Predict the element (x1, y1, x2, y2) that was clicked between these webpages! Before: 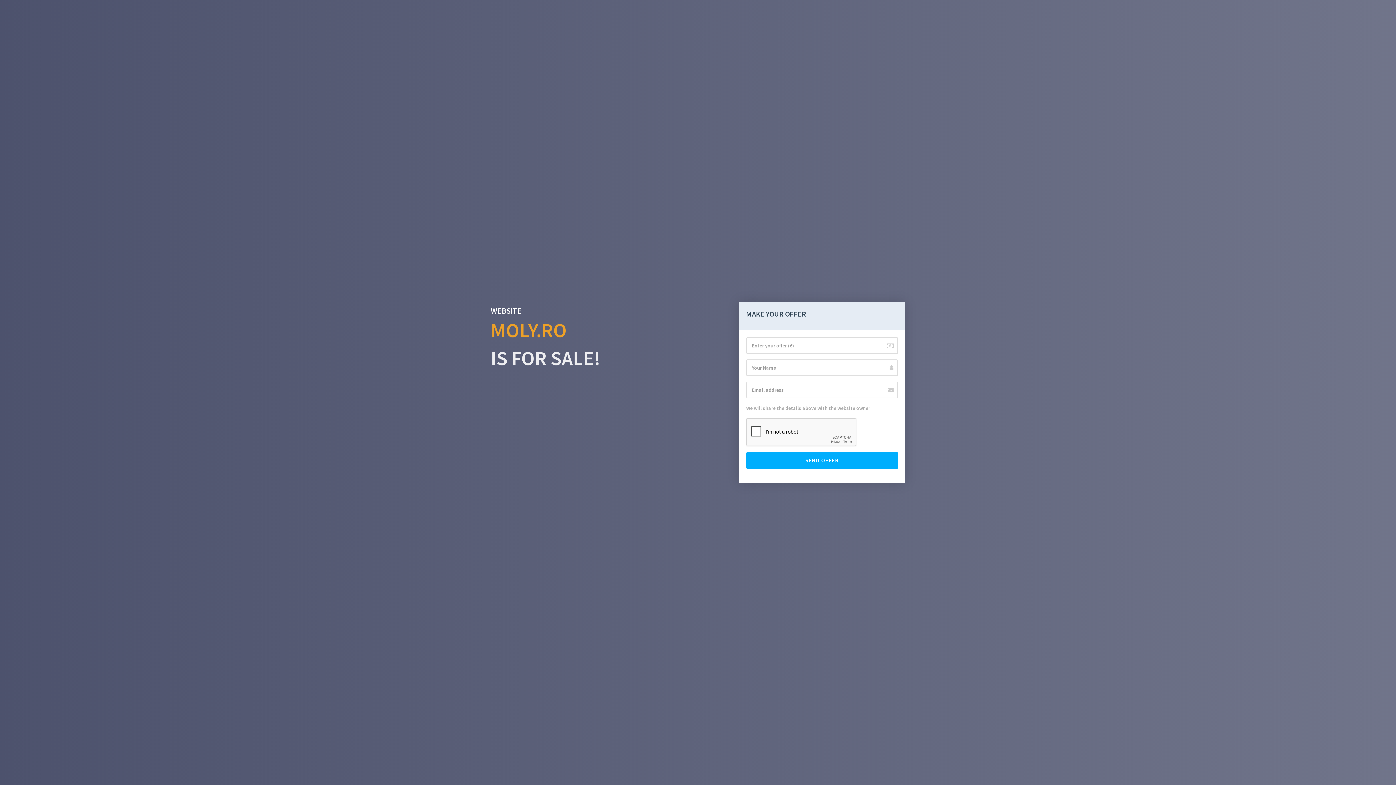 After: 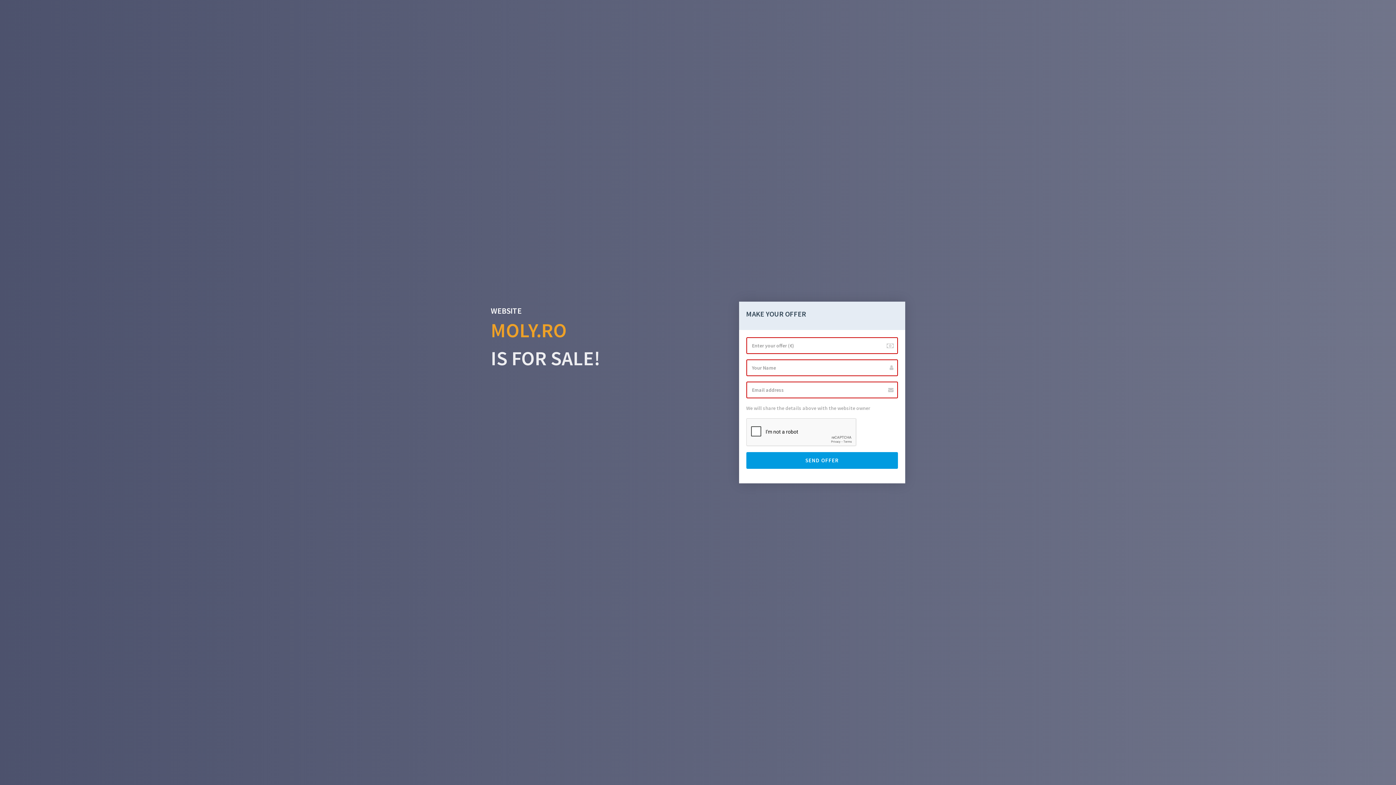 Action: label: SEND OFFER bbox: (746, 452, 898, 469)